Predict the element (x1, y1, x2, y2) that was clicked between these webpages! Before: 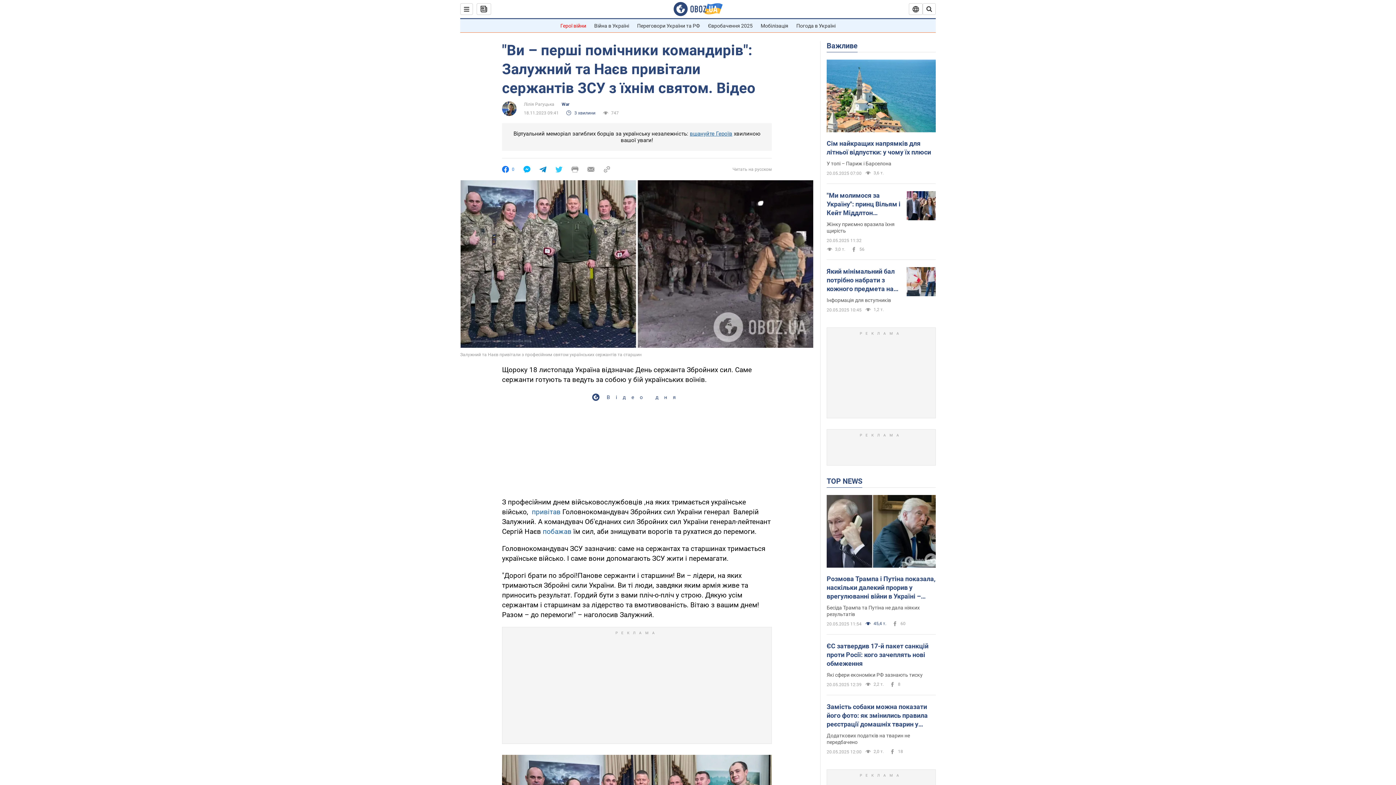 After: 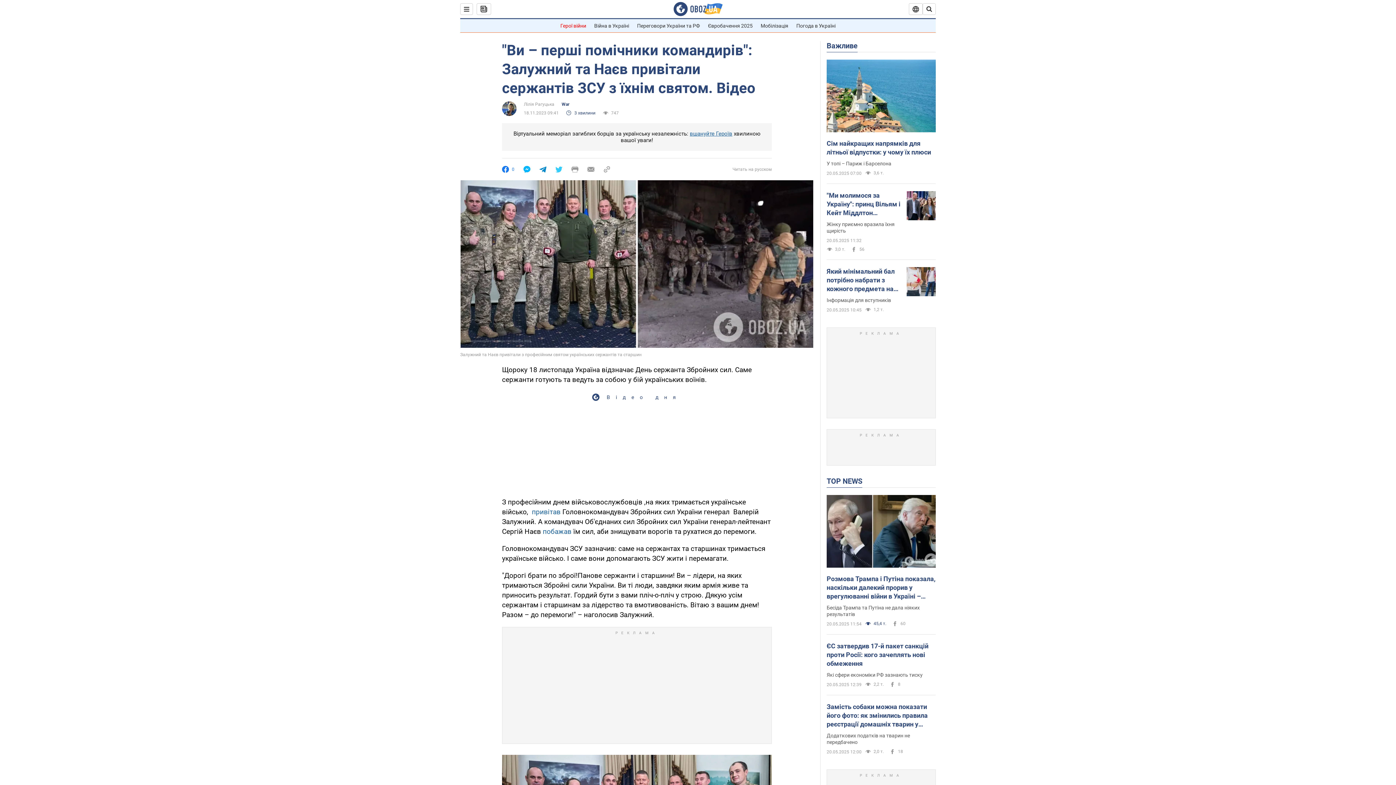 Action: bbox: (523, 166, 530, 172)